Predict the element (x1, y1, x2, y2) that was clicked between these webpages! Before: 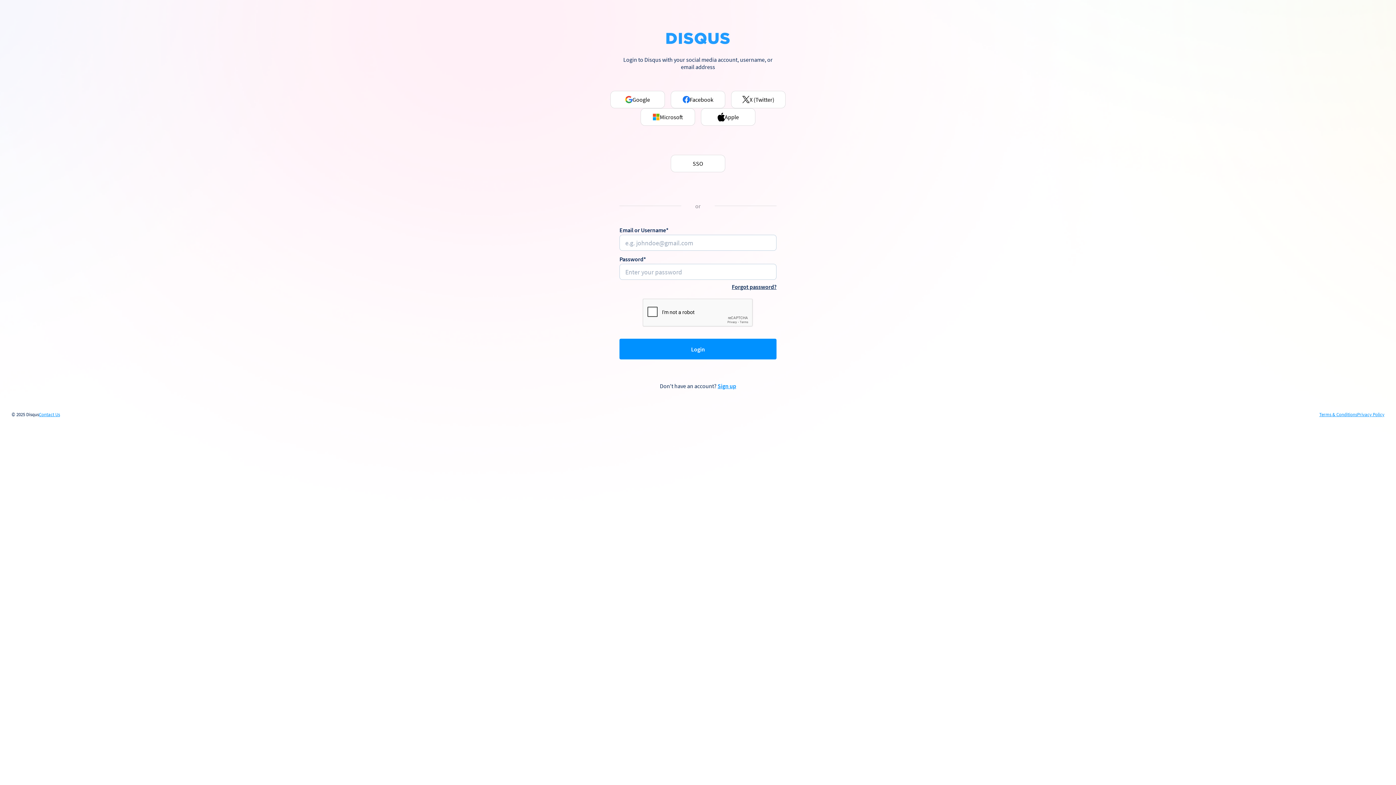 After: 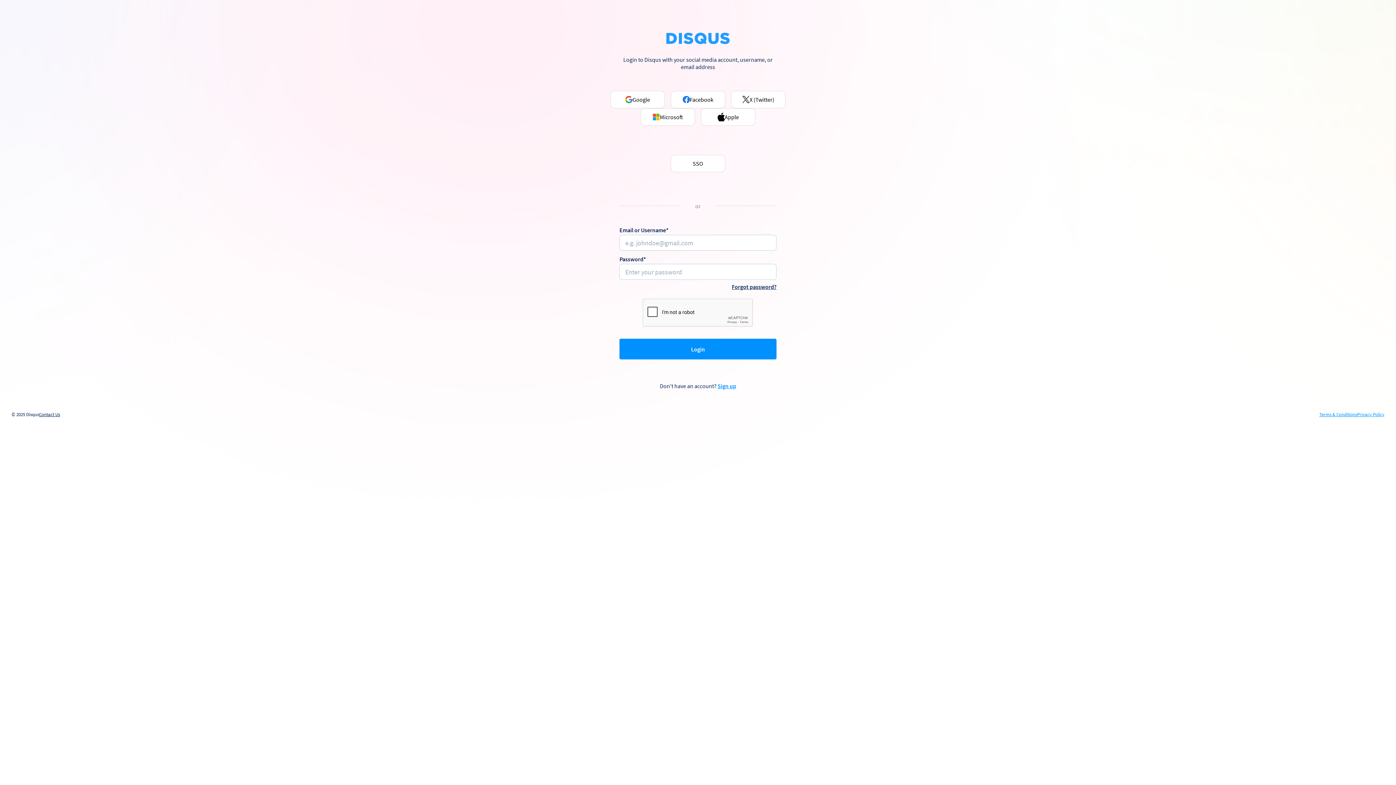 Action: bbox: (38, 412, 60, 417) label: Contact Us